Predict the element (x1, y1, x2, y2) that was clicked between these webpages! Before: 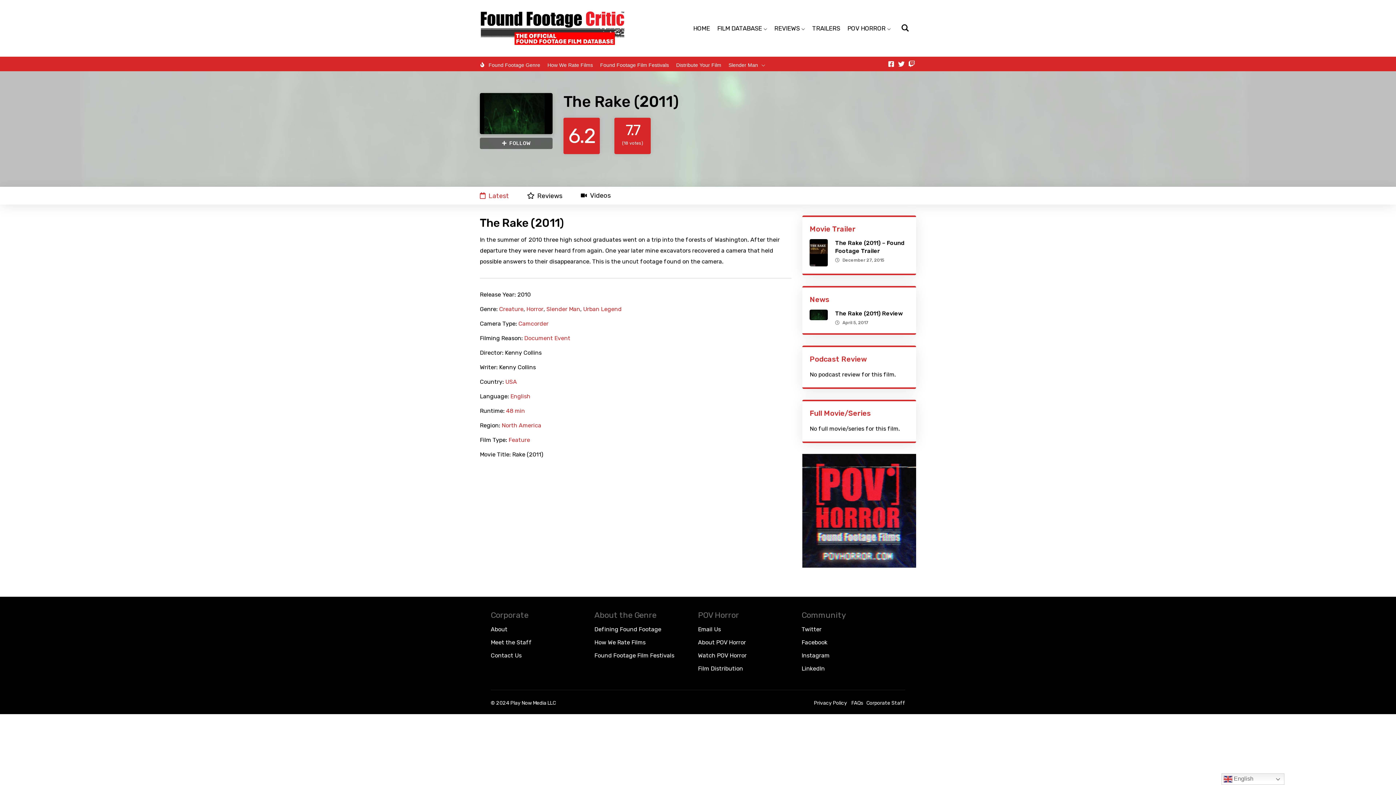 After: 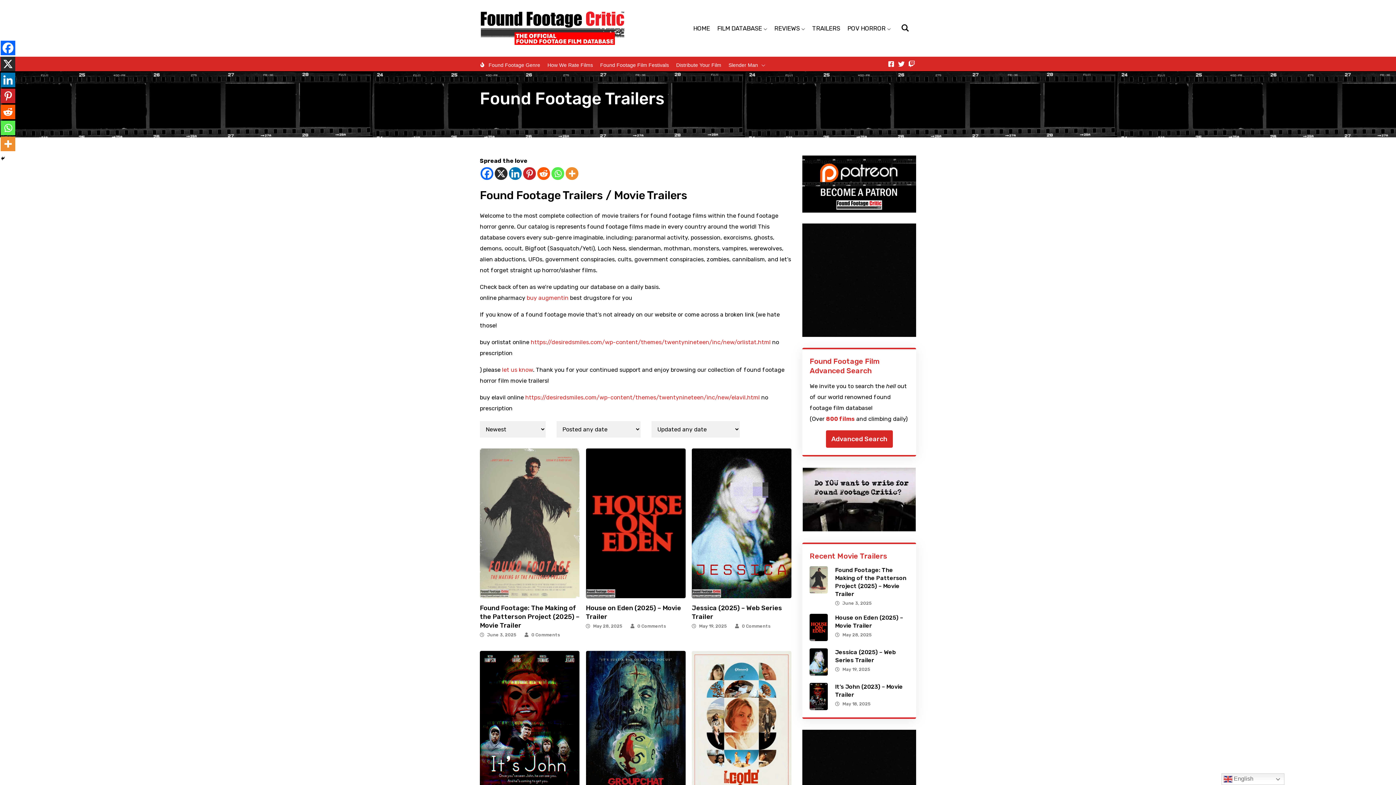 Action: label: TRAILERS bbox: (808, 20, 843, 36)